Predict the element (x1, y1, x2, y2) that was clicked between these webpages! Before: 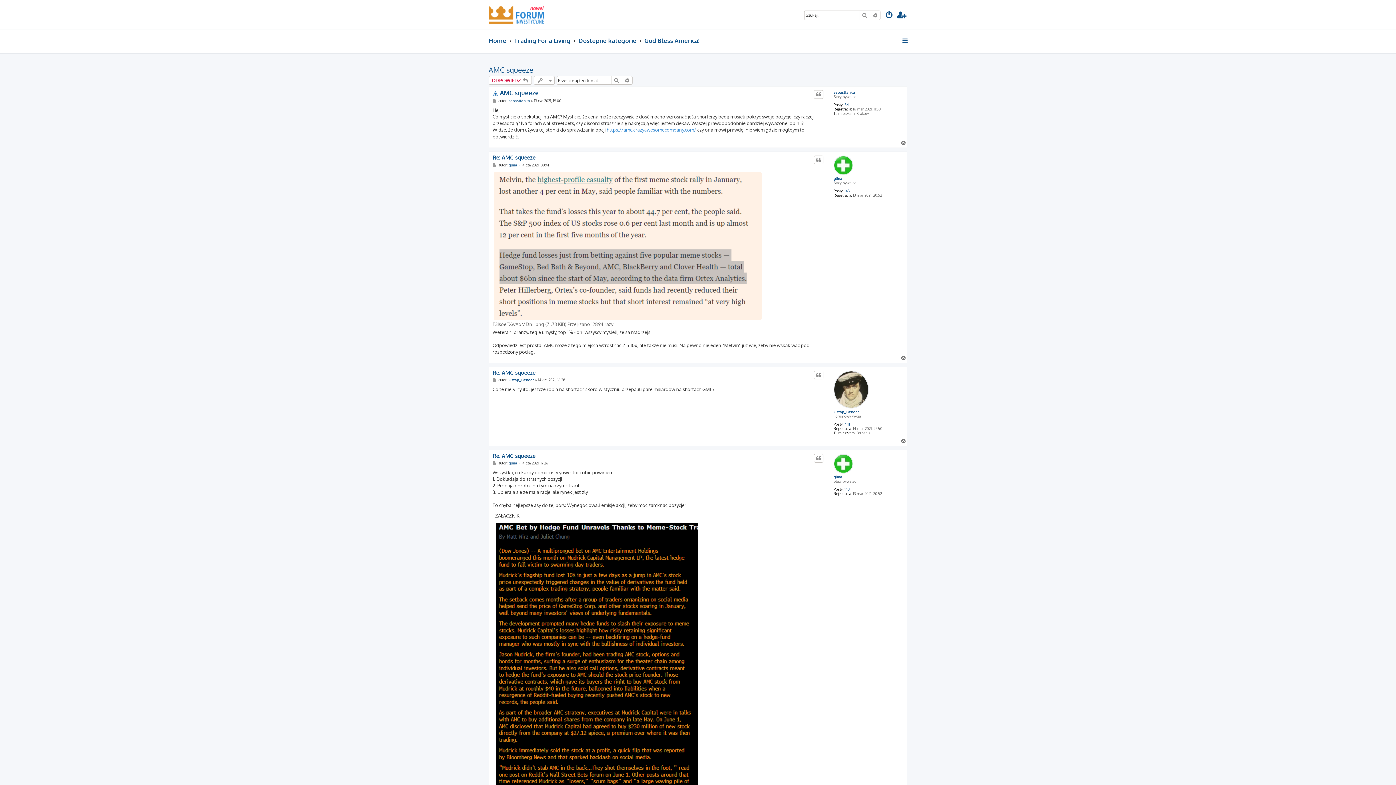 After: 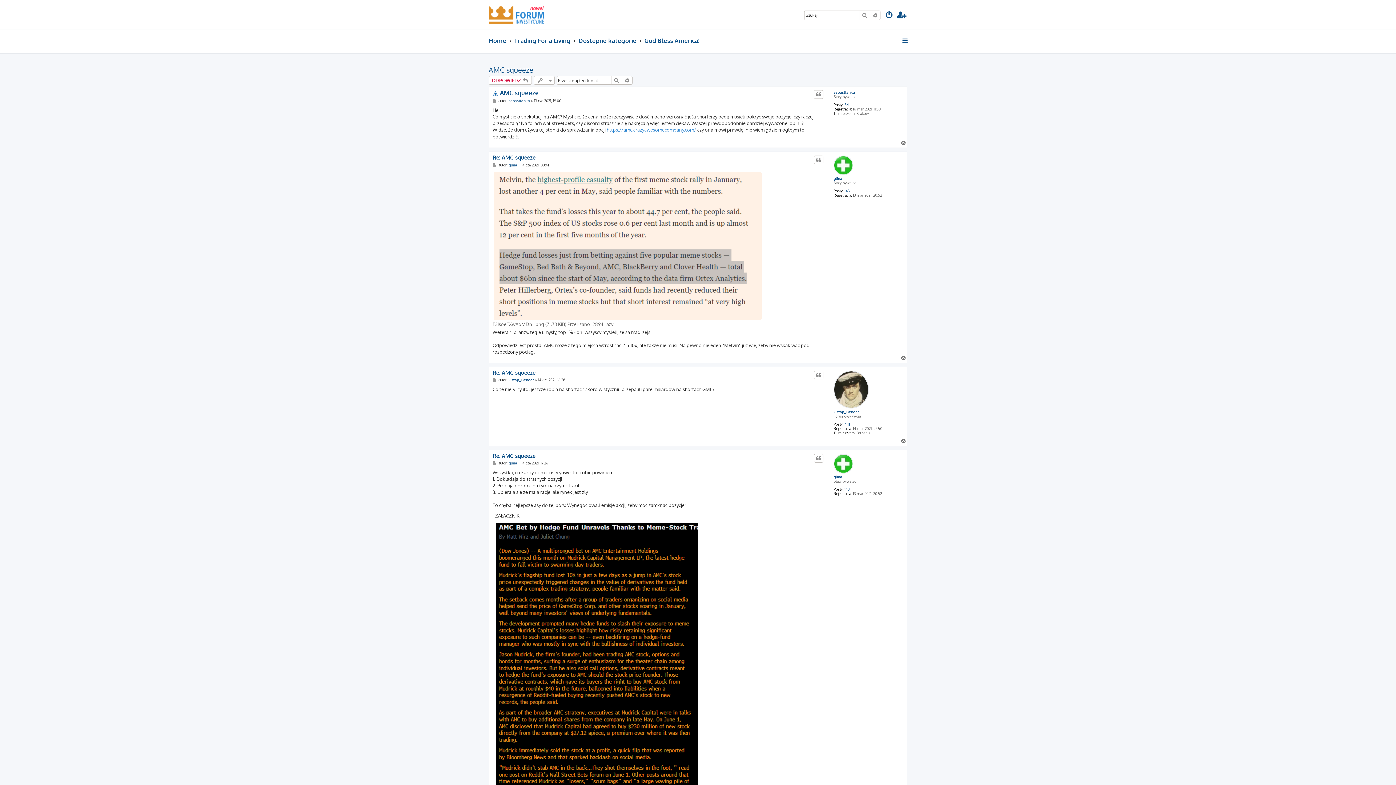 Action: bbox: (900, 355, 907, 360) label: Na górę